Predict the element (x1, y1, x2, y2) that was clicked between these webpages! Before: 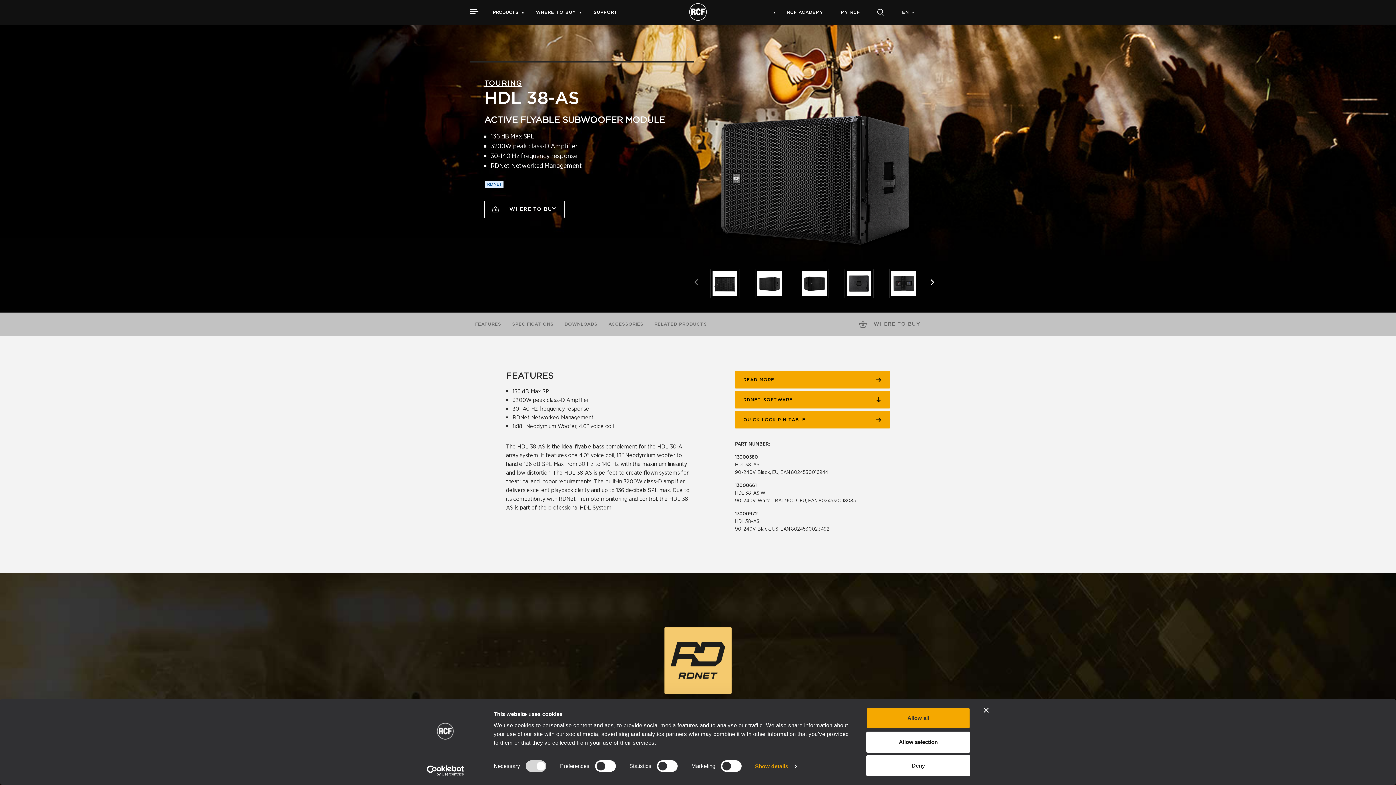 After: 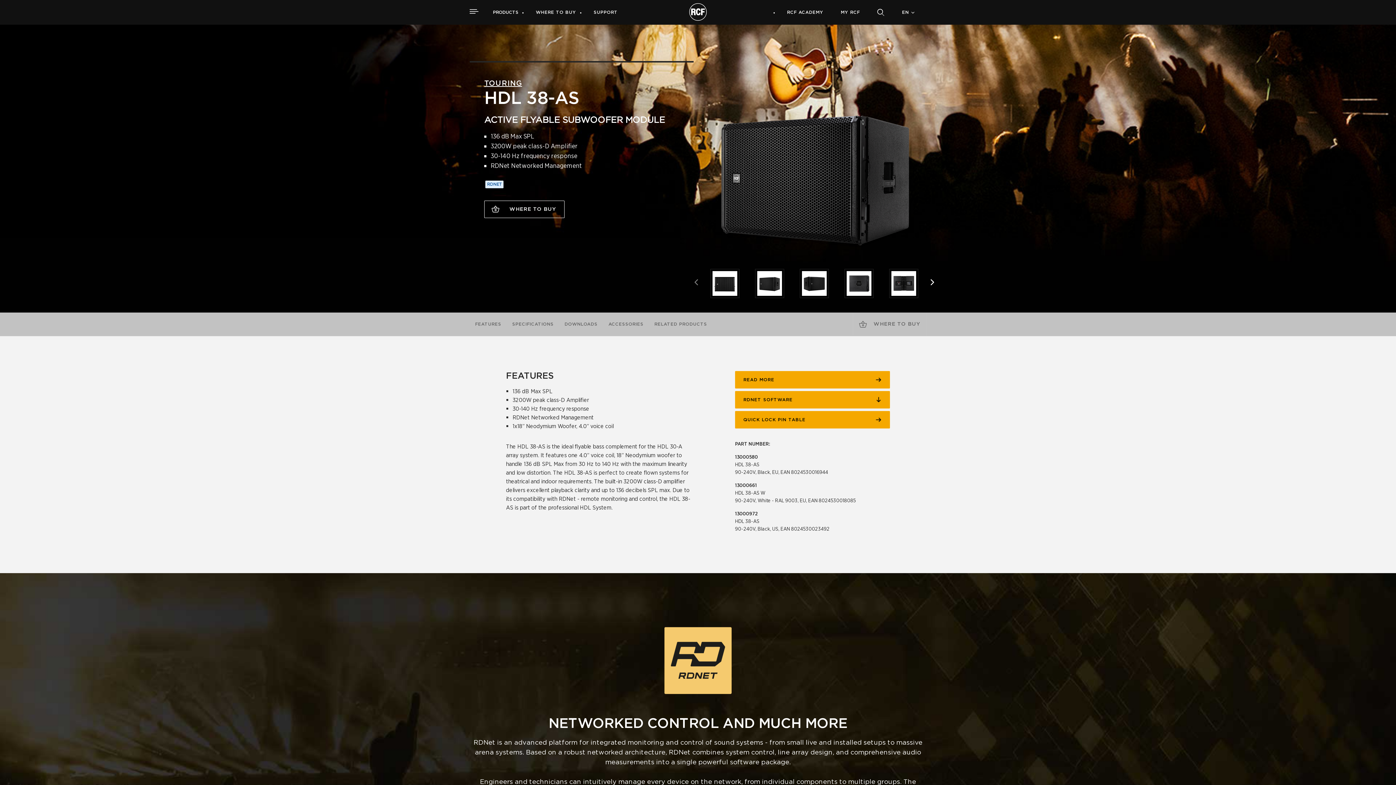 Action: bbox: (866, 708, 970, 729) label: Allow all